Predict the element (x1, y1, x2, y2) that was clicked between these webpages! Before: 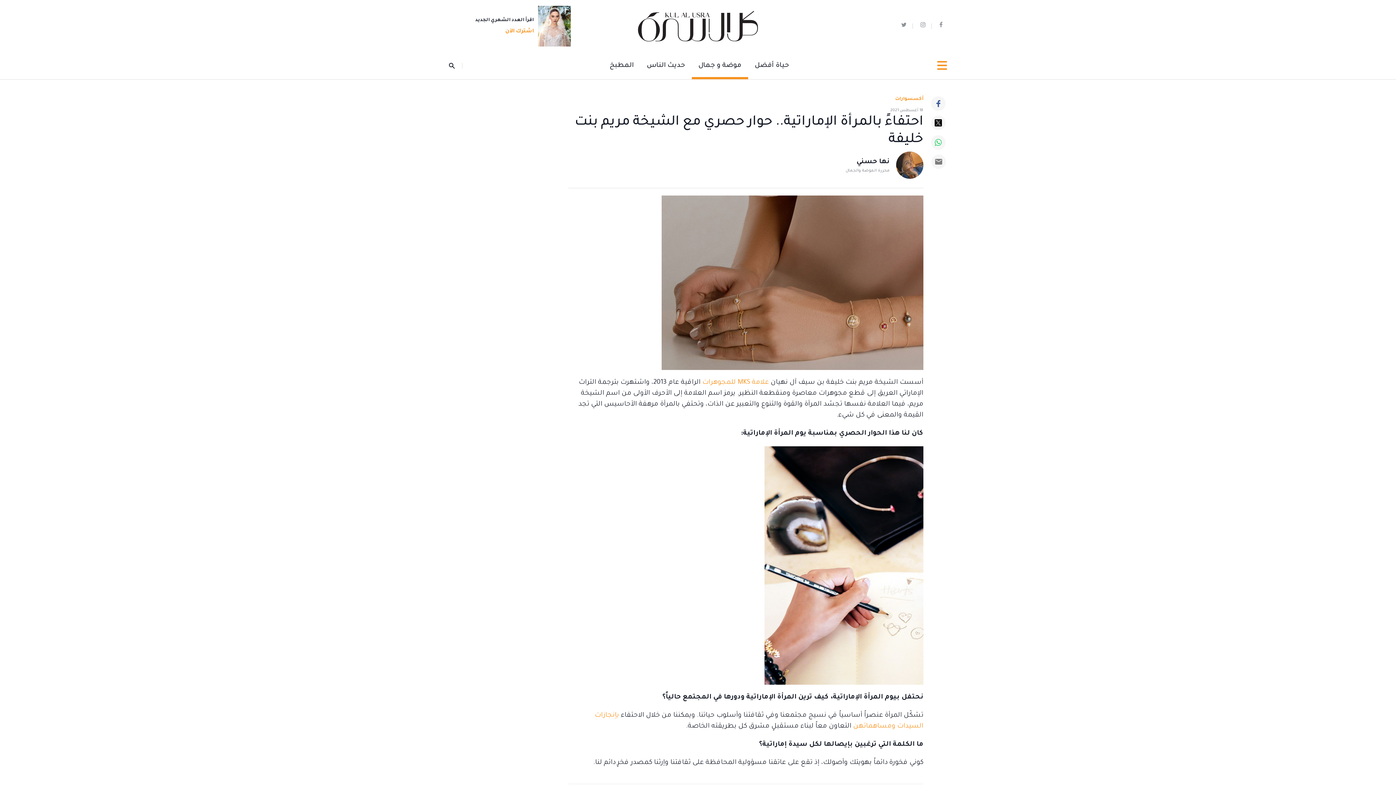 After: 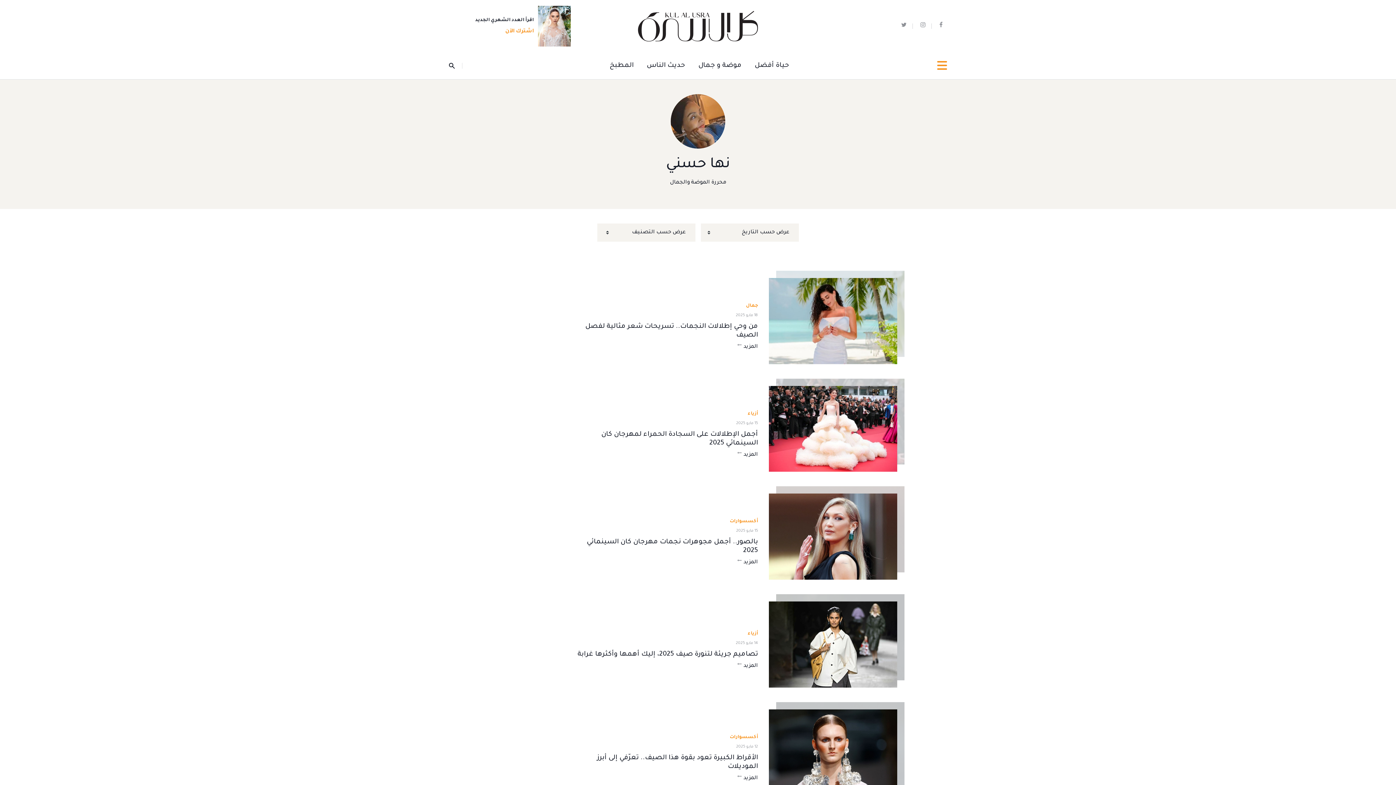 Action: bbox: (896, 151, 923, 178)